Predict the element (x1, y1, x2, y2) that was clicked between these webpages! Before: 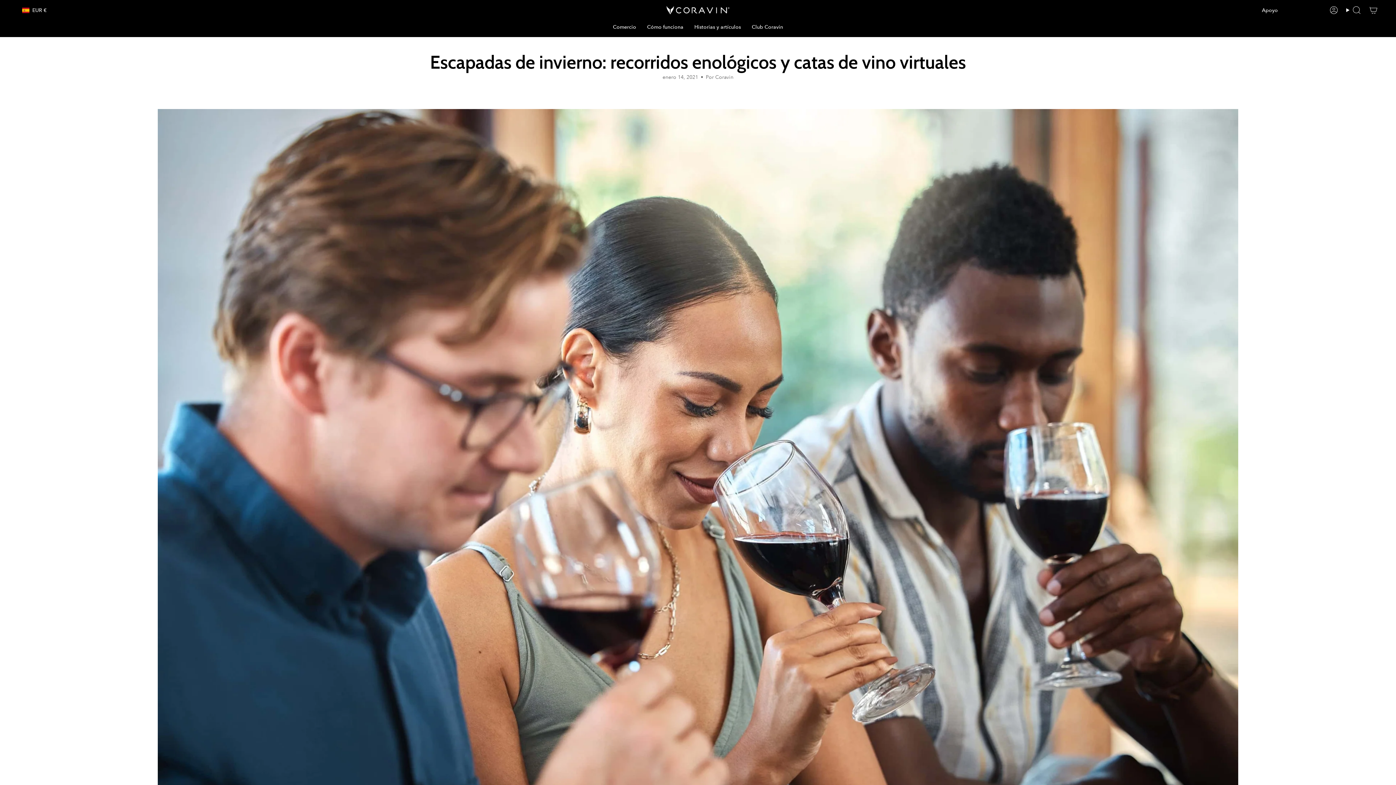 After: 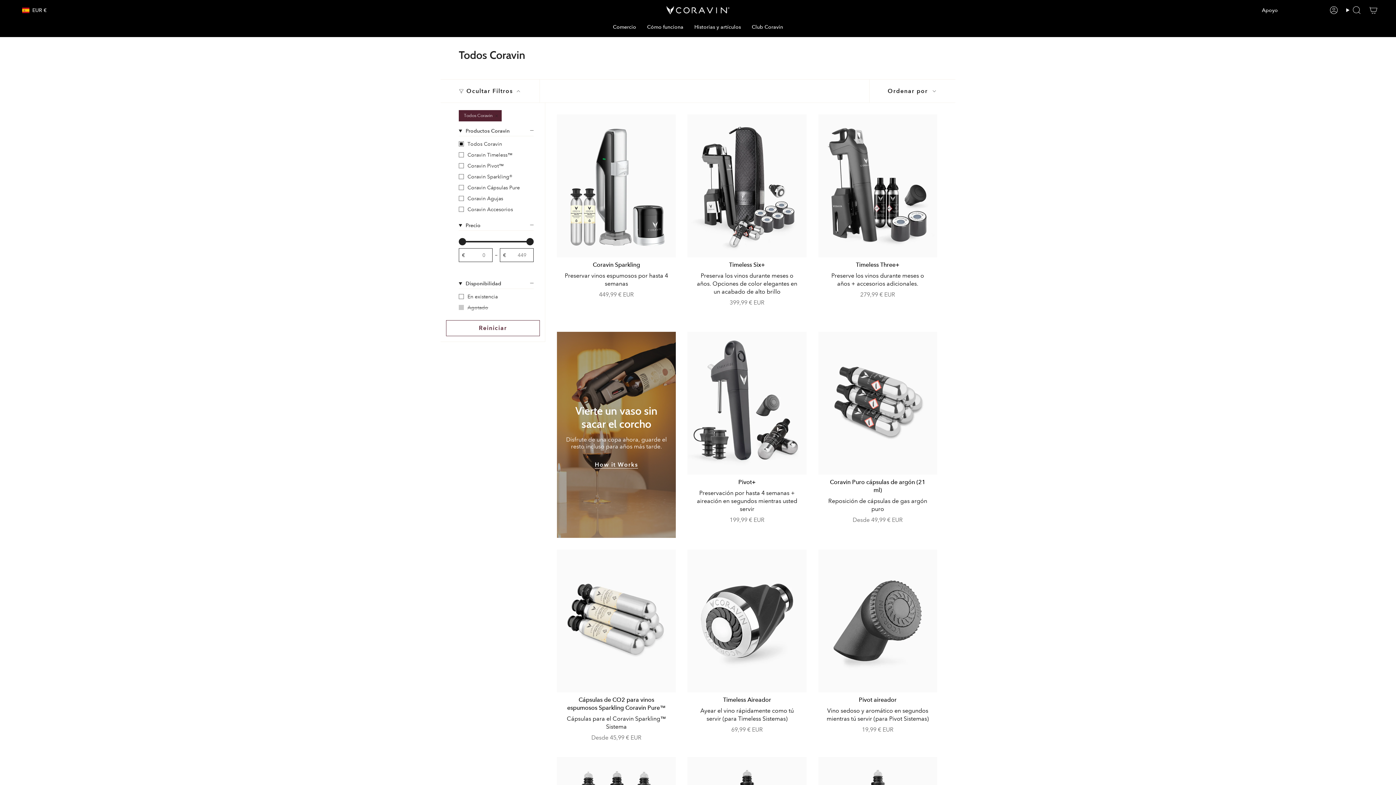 Action: label: Comercio bbox: (607, 18, 641, 35)